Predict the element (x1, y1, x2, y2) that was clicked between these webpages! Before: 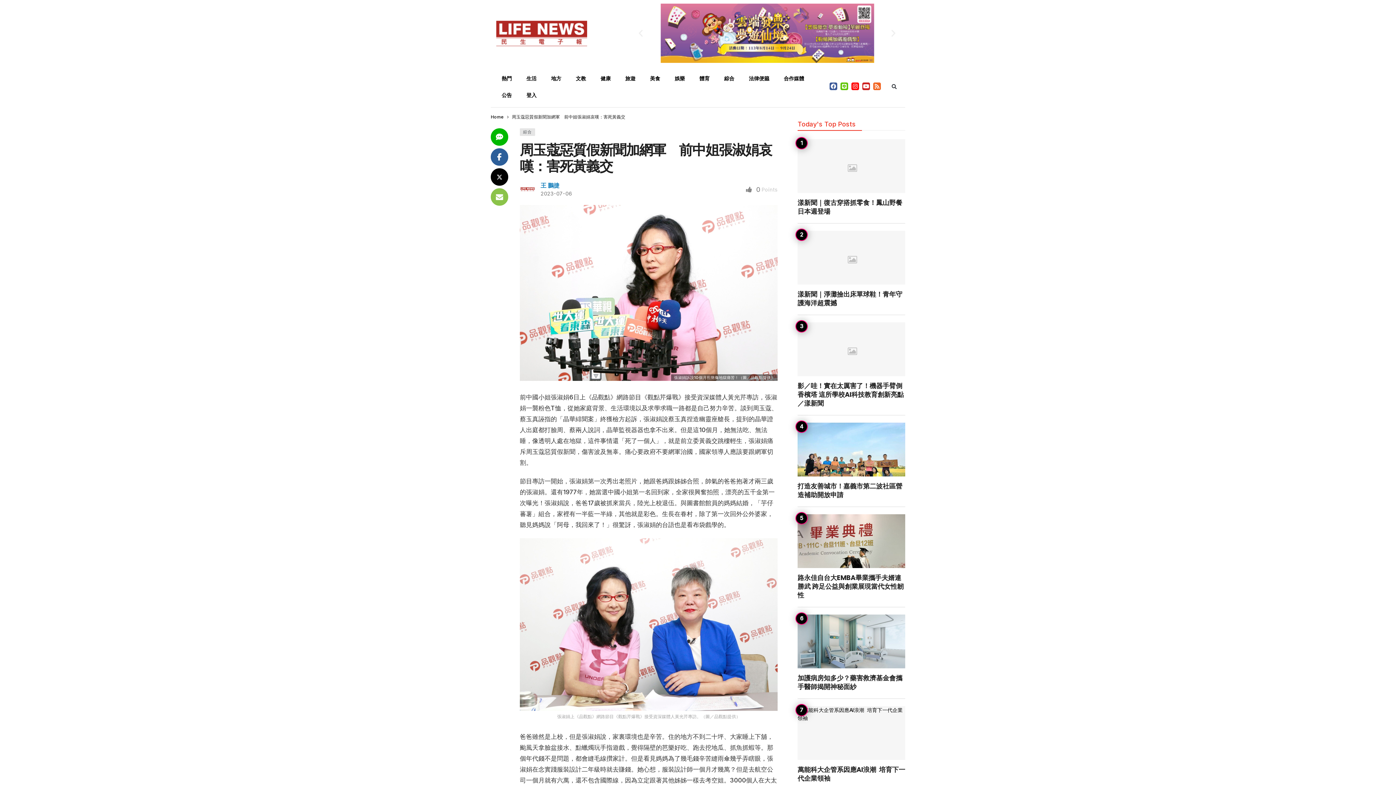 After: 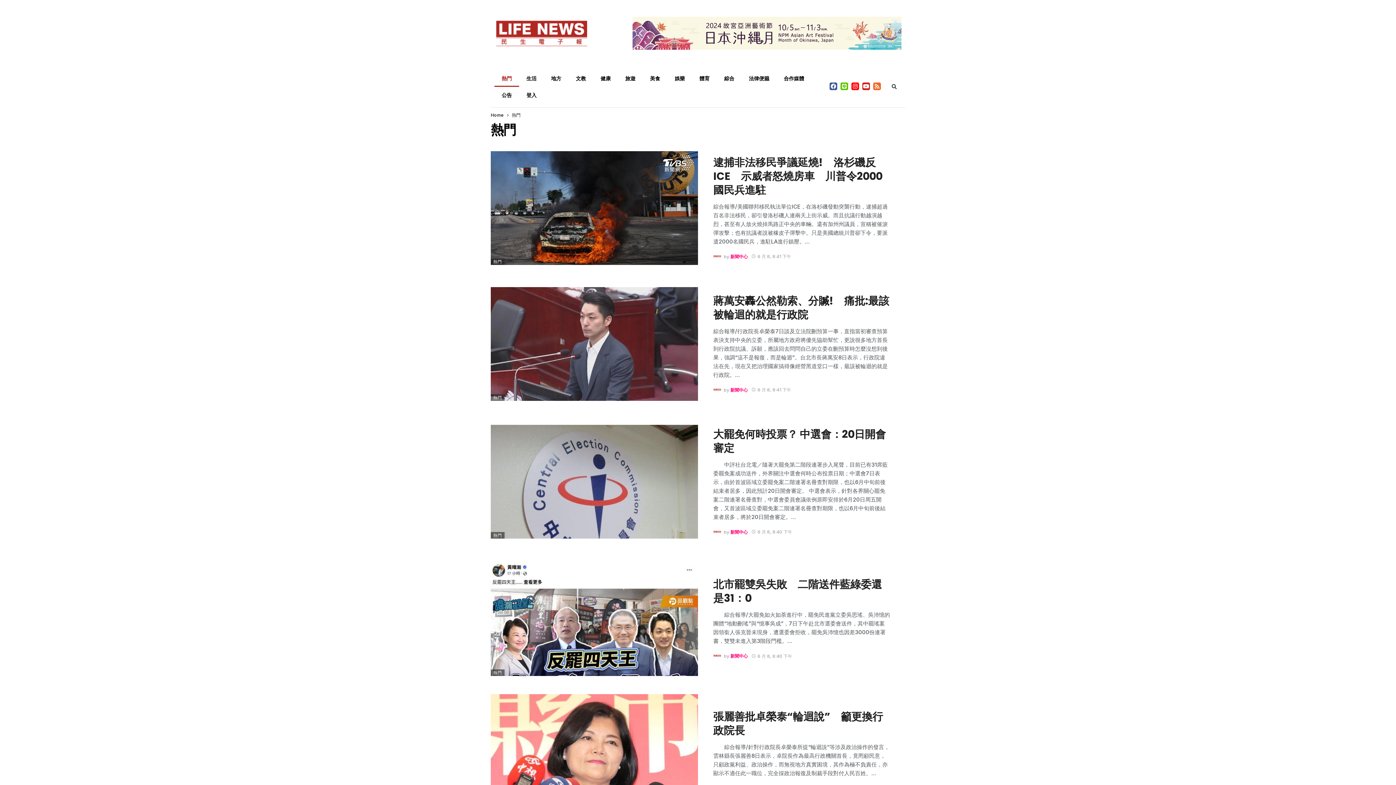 Action: label: 熱門 bbox: (494, 70, 519, 86)